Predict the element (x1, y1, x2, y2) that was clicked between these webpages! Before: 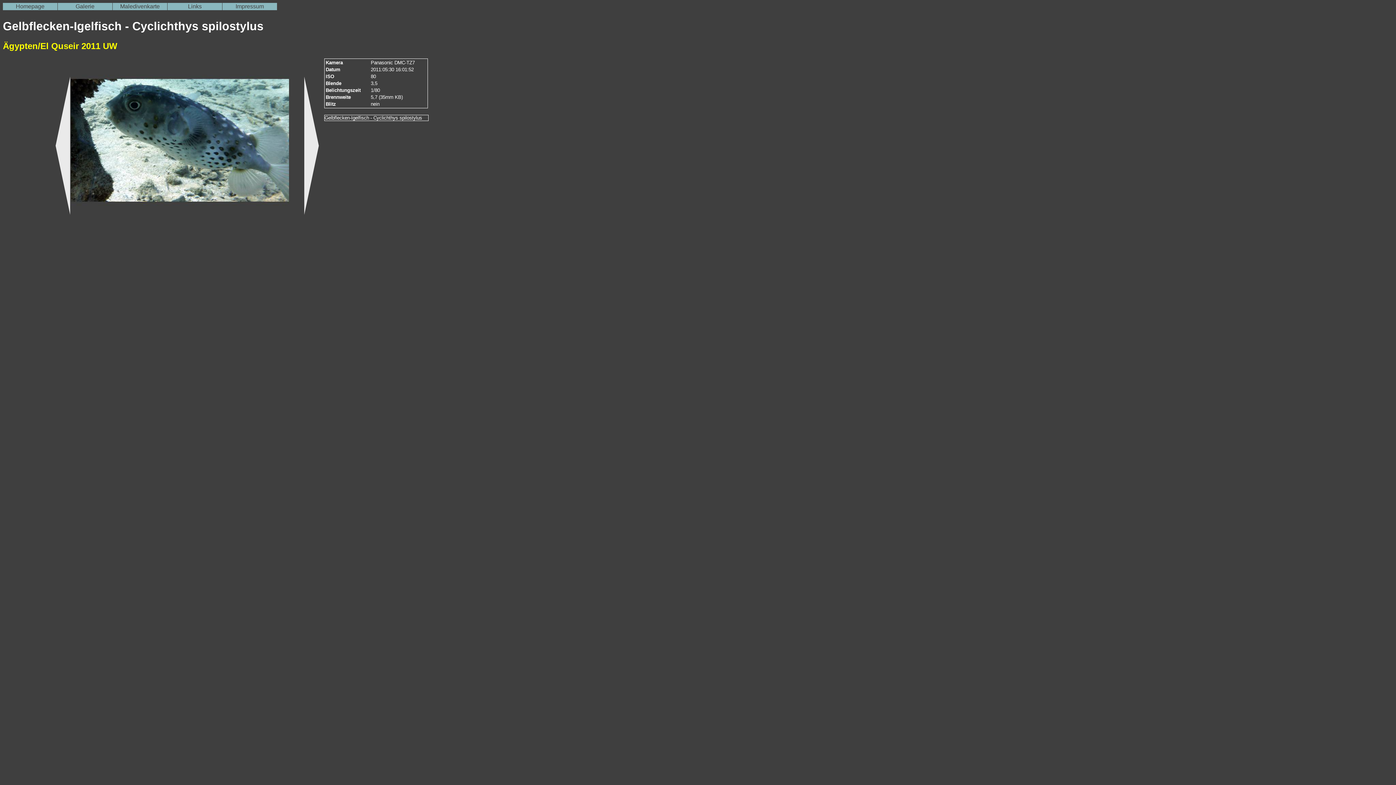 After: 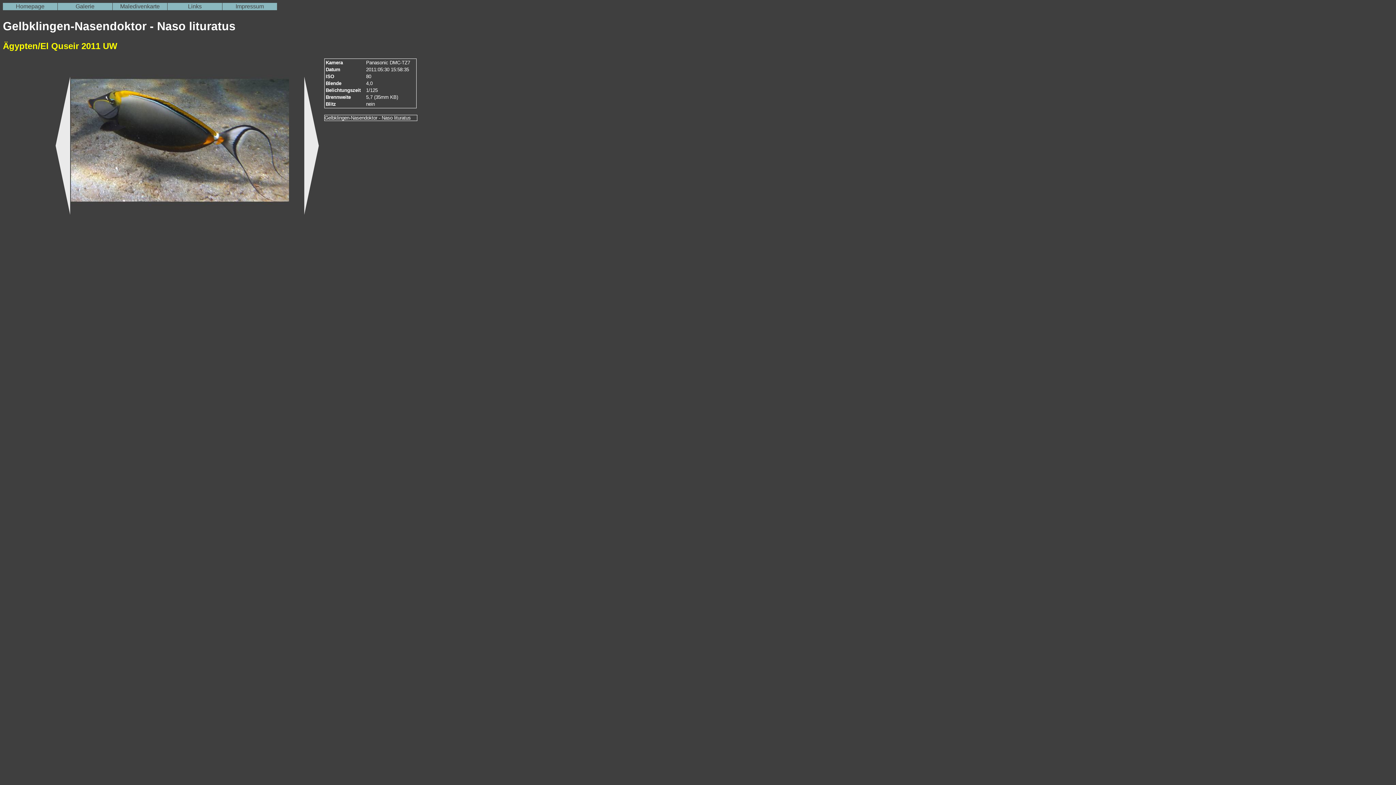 Action: bbox: (55, 227, 70, 234)